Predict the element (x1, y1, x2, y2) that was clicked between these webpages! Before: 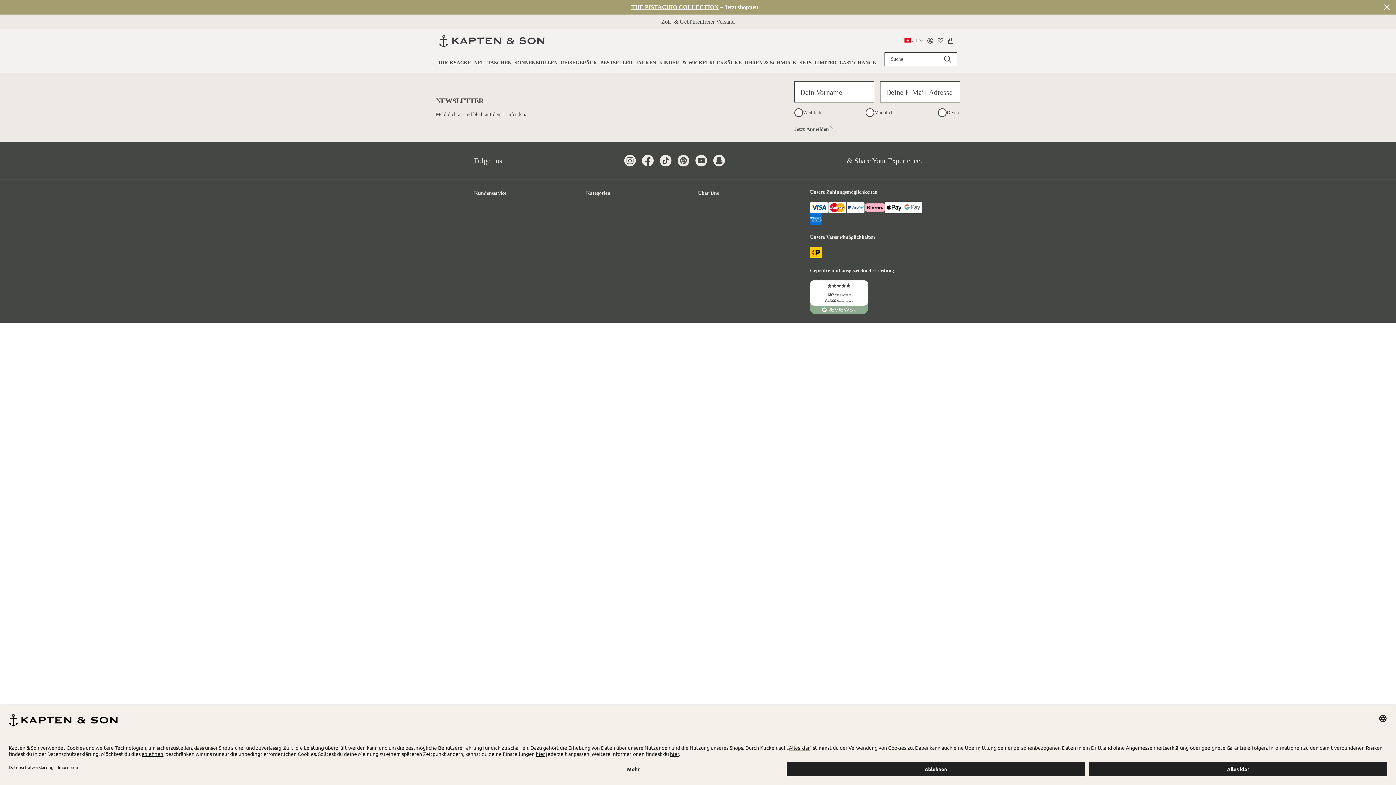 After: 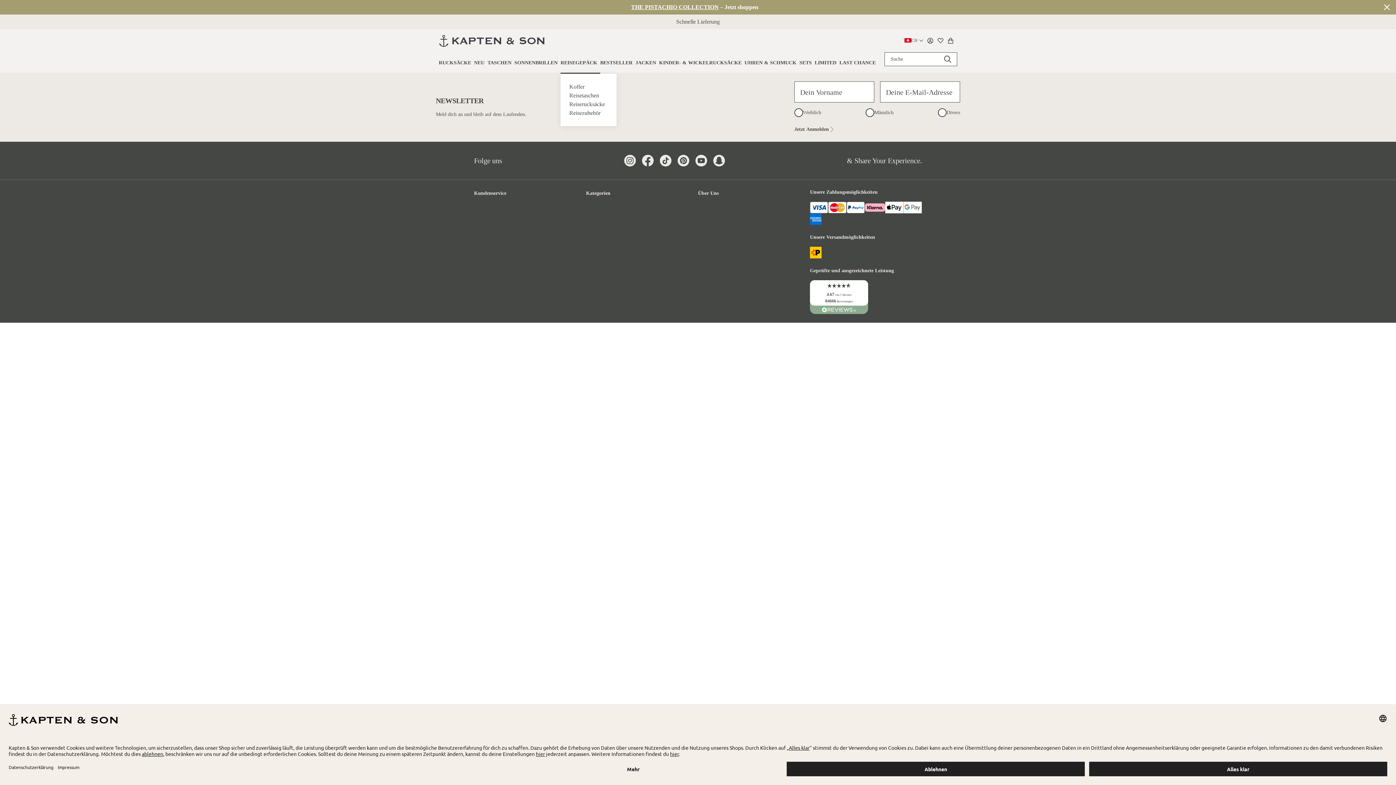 Action: bbox: (560, 59, 600, 66) label: REISEGEPÄCK